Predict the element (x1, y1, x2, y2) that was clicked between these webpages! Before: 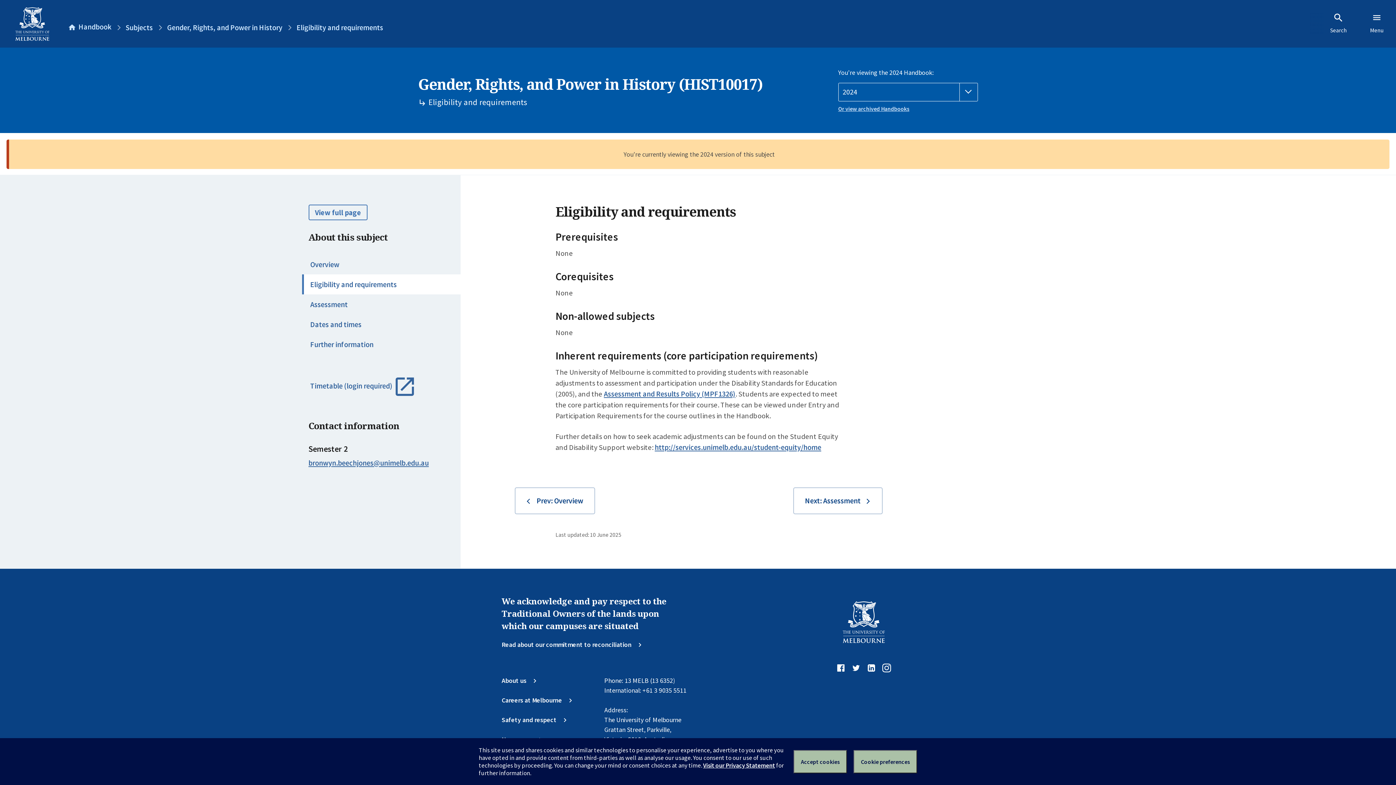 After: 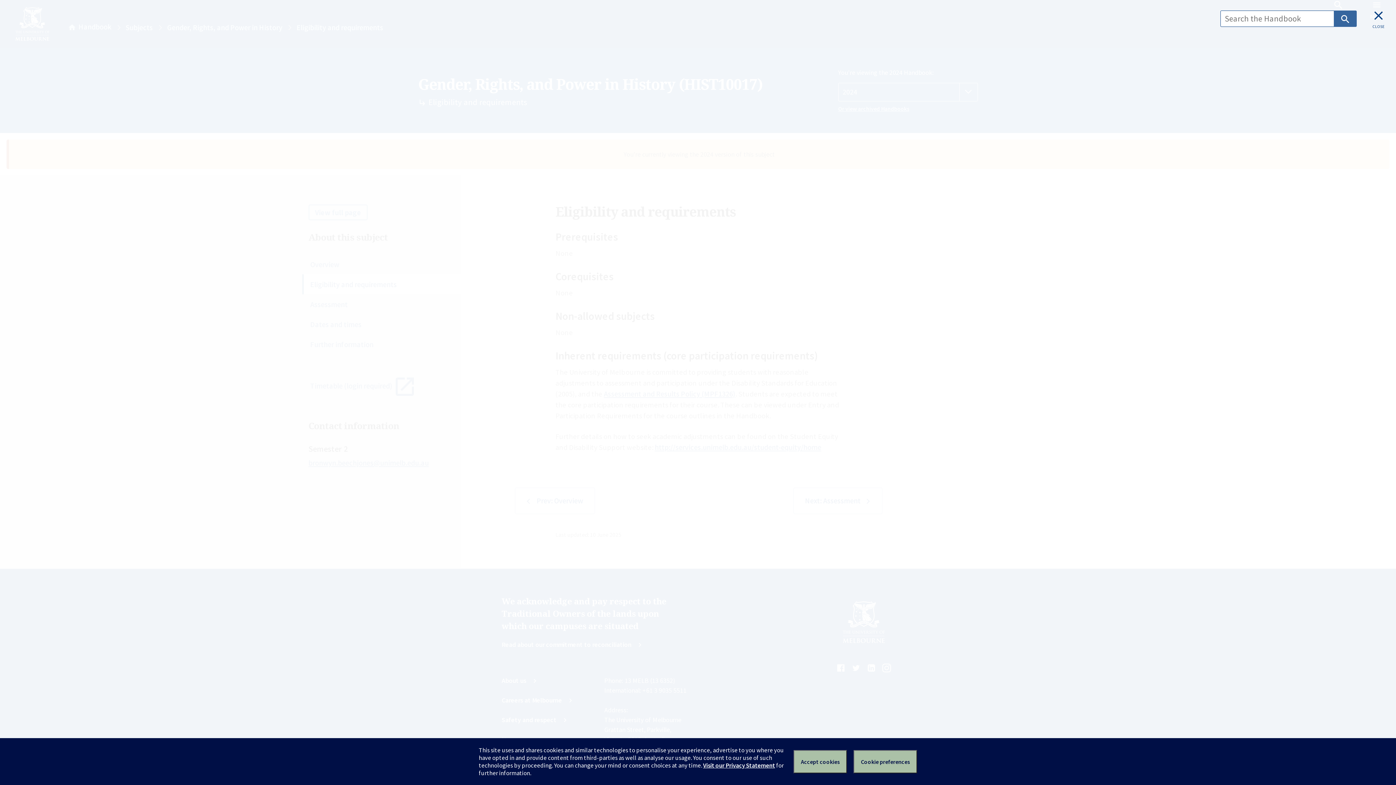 Action: label: Search bbox: (1319, 12, 1357, 34)